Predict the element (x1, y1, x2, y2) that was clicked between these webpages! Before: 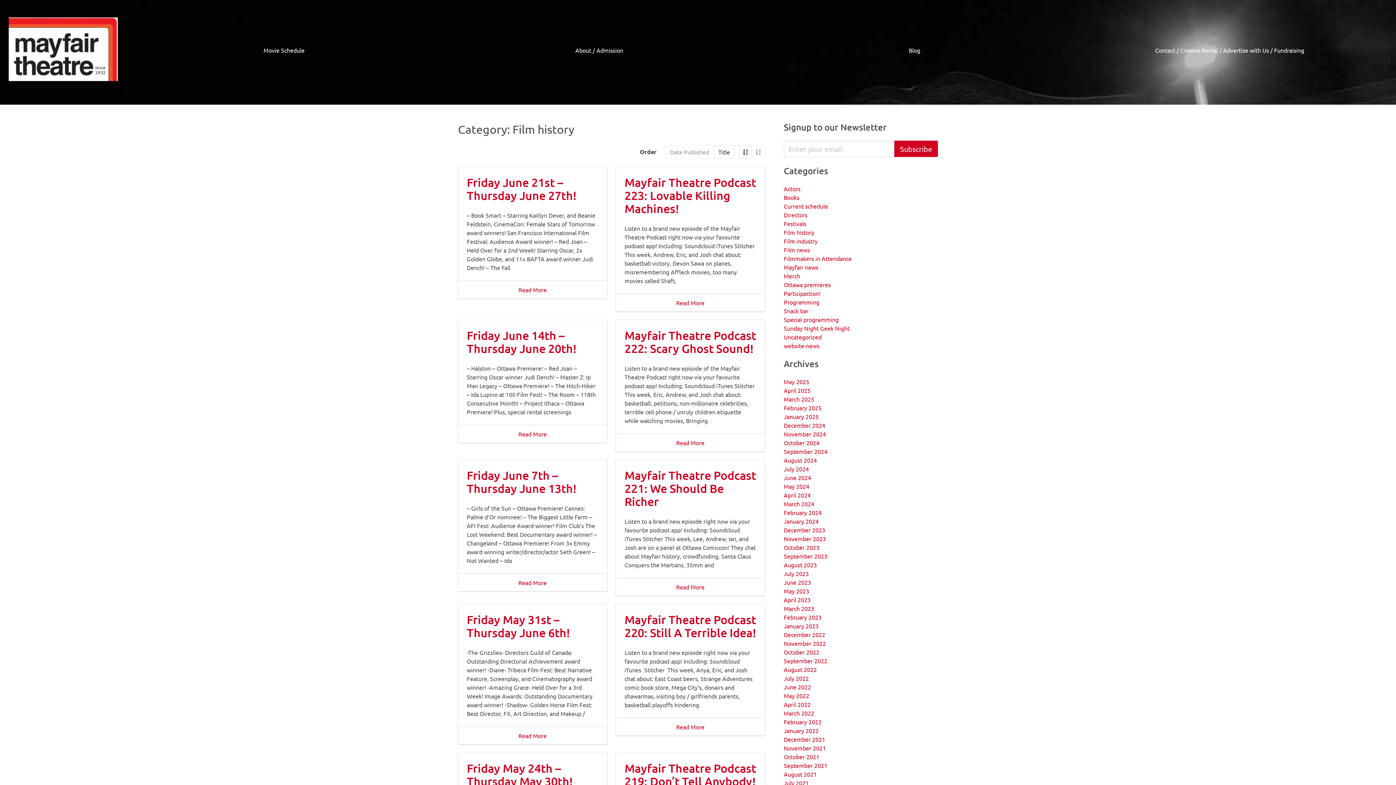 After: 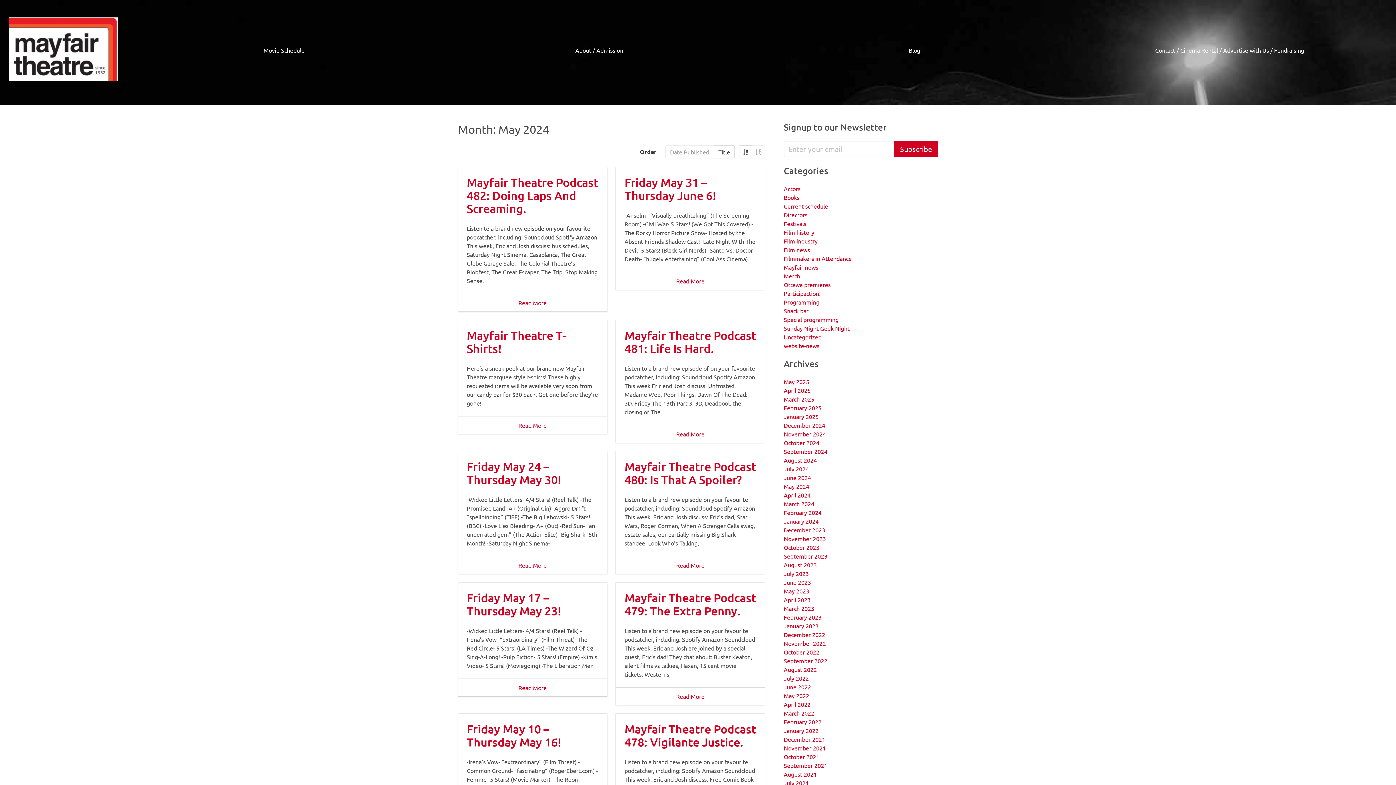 Action: label: May 2024 bbox: (784, 482, 809, 490)